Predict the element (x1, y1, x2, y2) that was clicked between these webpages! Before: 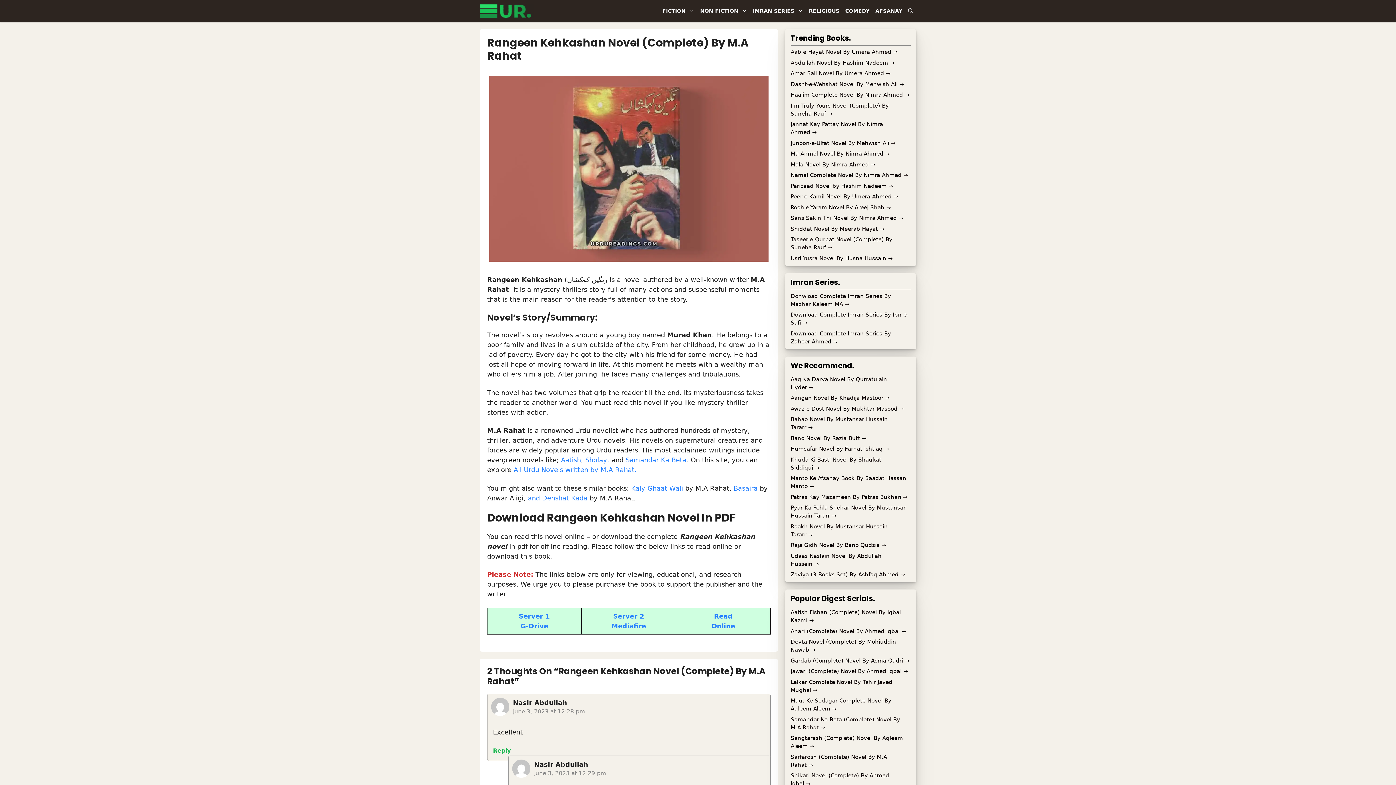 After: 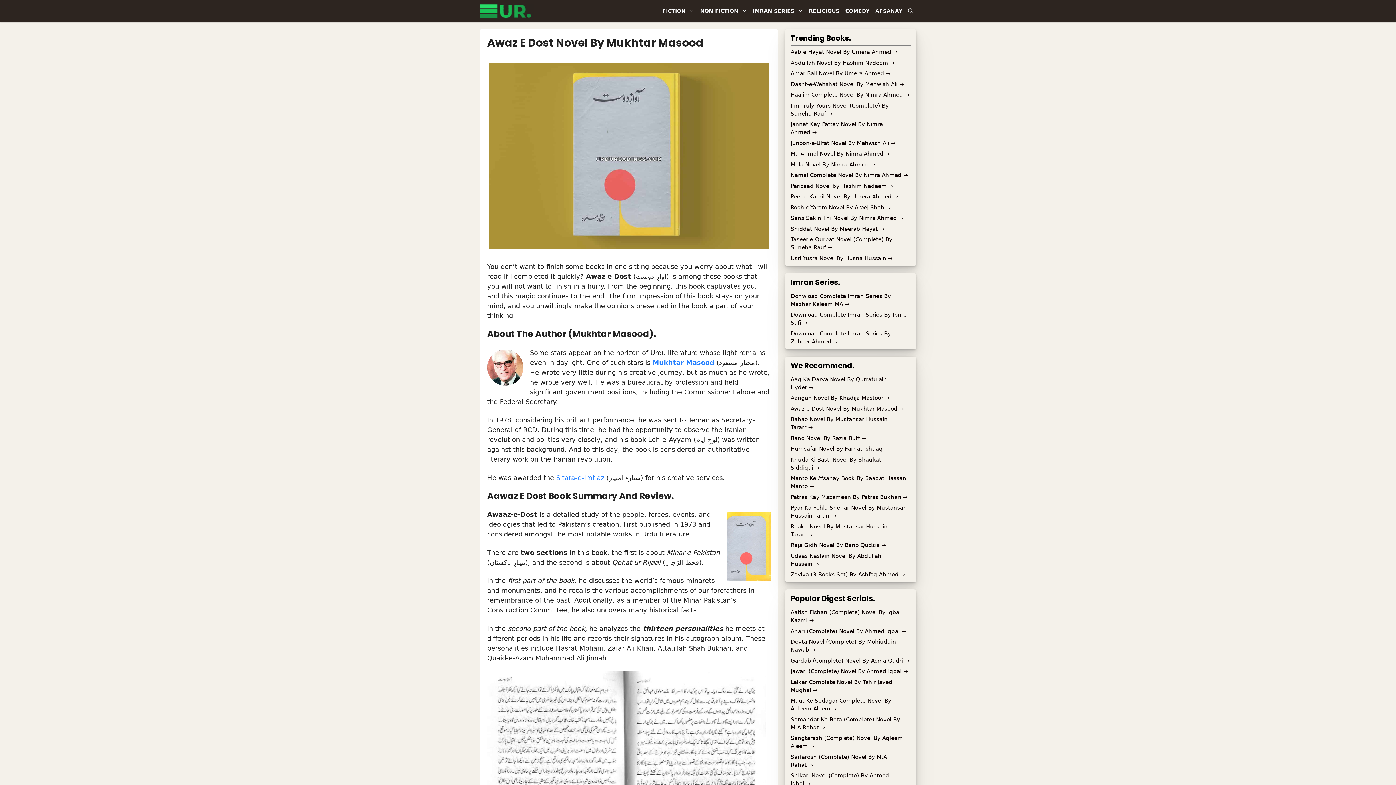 Action: bbox: (790, 405, 904, 412) label: Awaz e Dost Novel By Mukhtar Masood →